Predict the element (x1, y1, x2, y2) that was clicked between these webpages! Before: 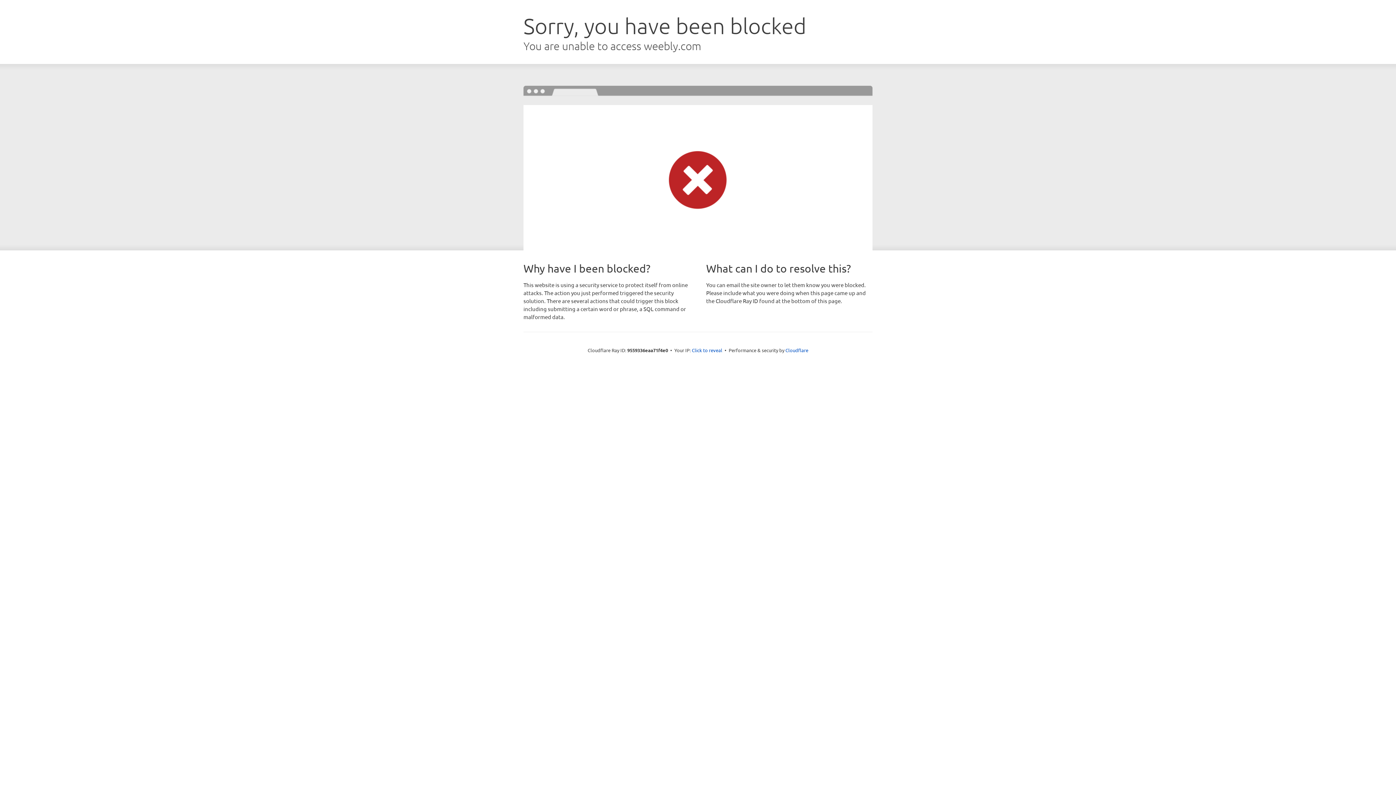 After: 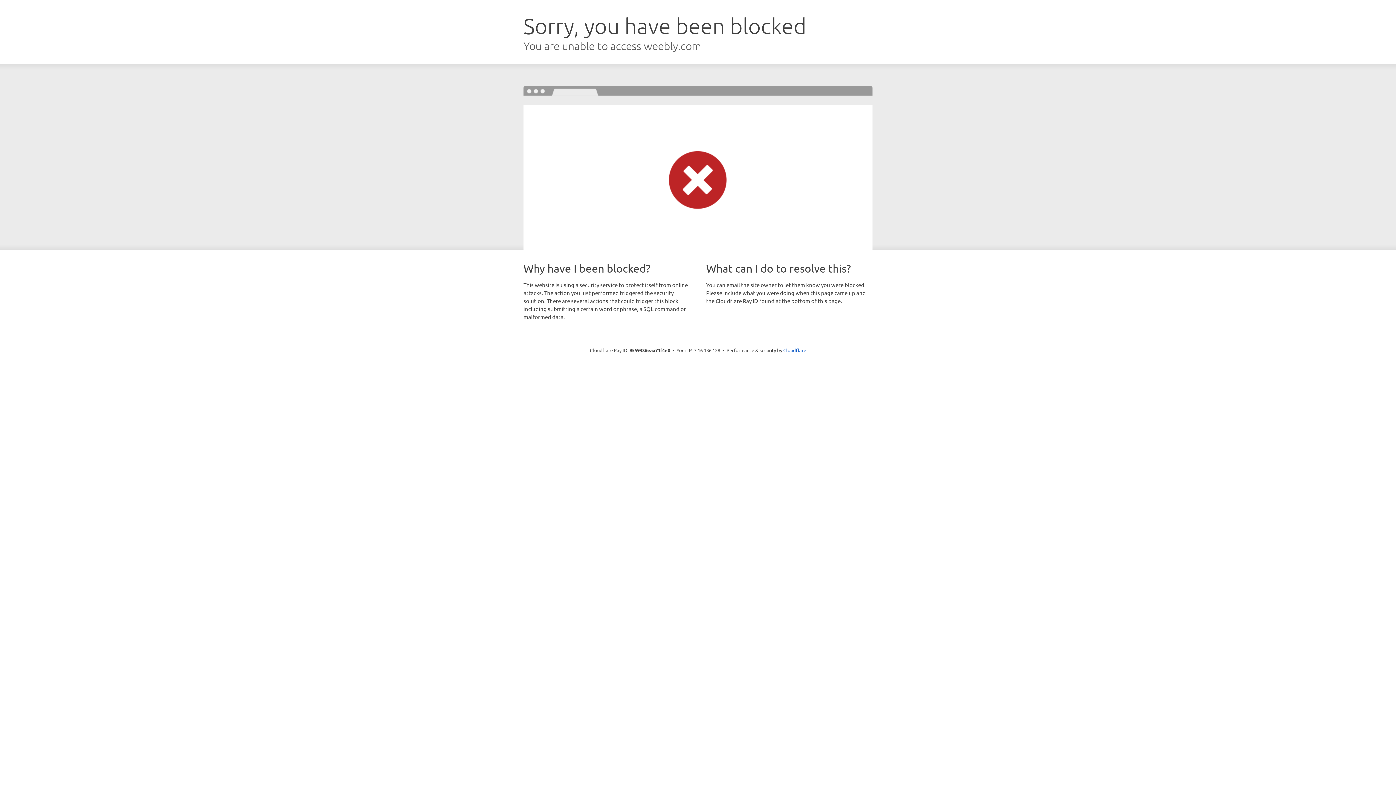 Action: bbox: (692, 346, 722, 353) label: Click to reveal